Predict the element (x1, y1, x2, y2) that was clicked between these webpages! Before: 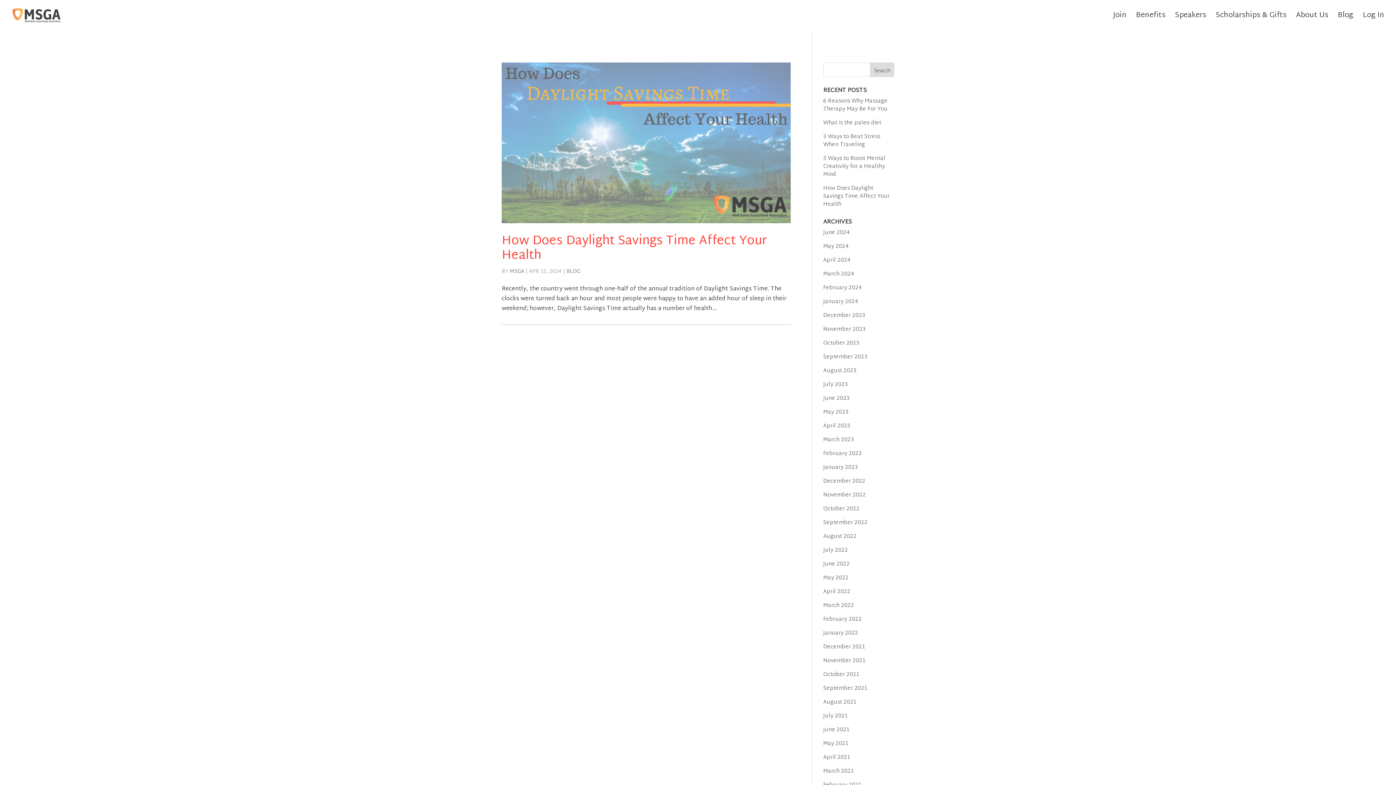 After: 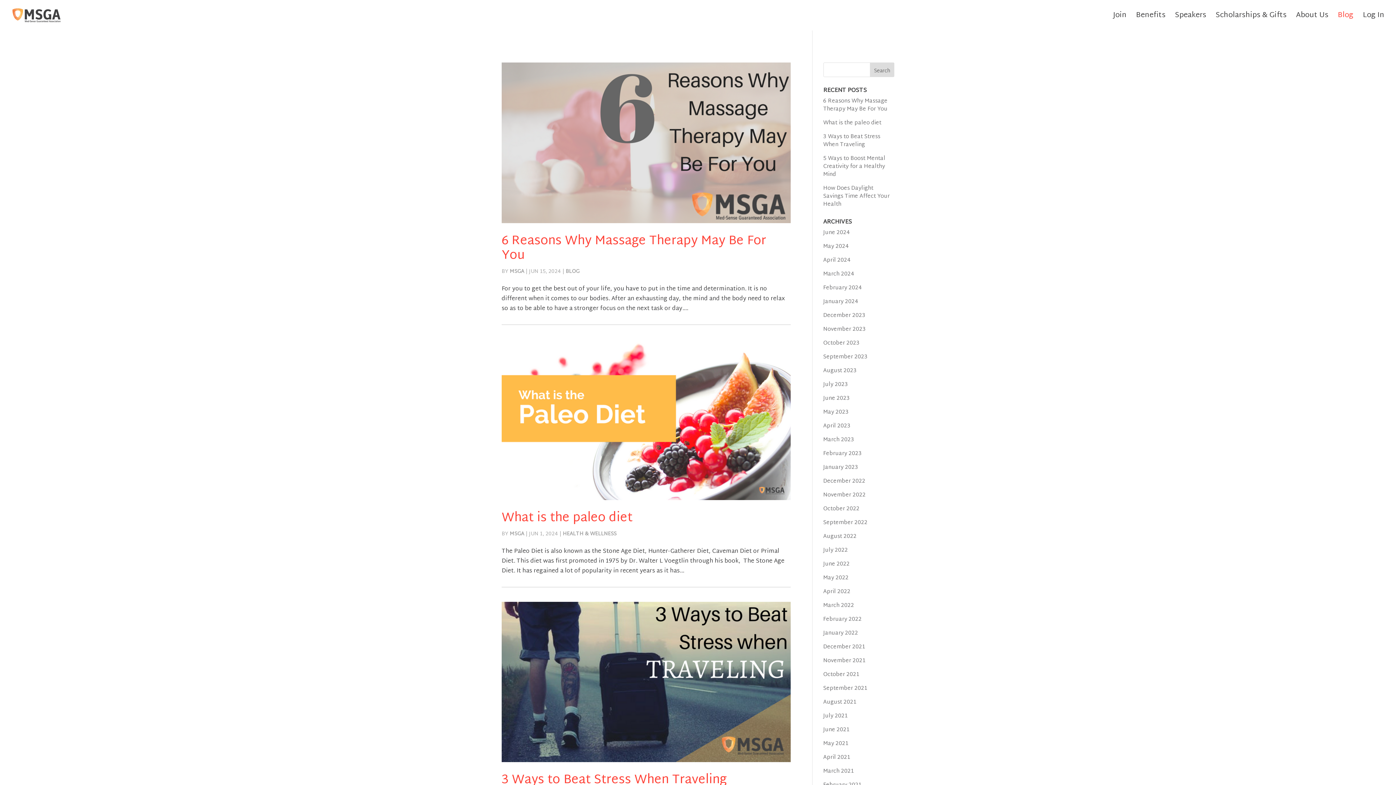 Action: label: Blog bbox: (1338, 12, 1353, 30)